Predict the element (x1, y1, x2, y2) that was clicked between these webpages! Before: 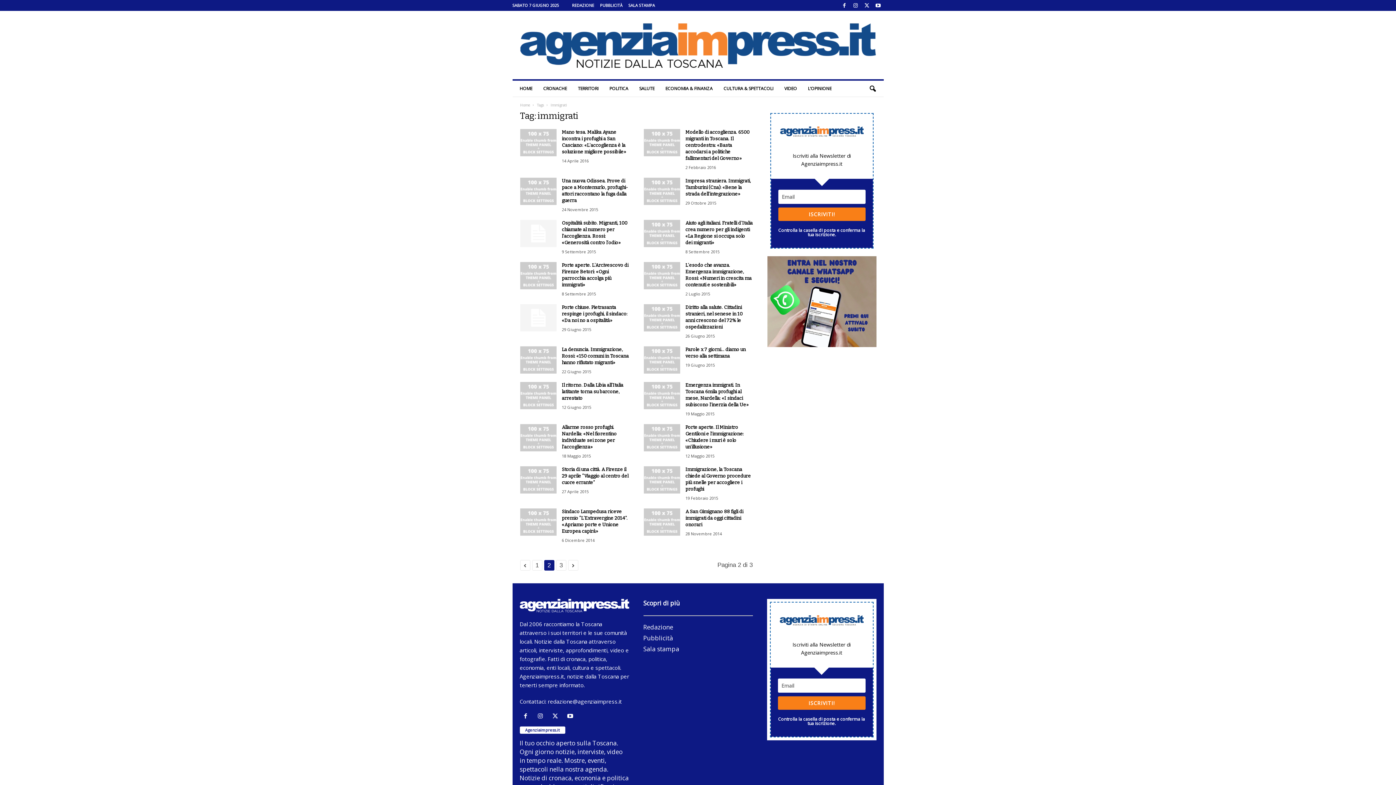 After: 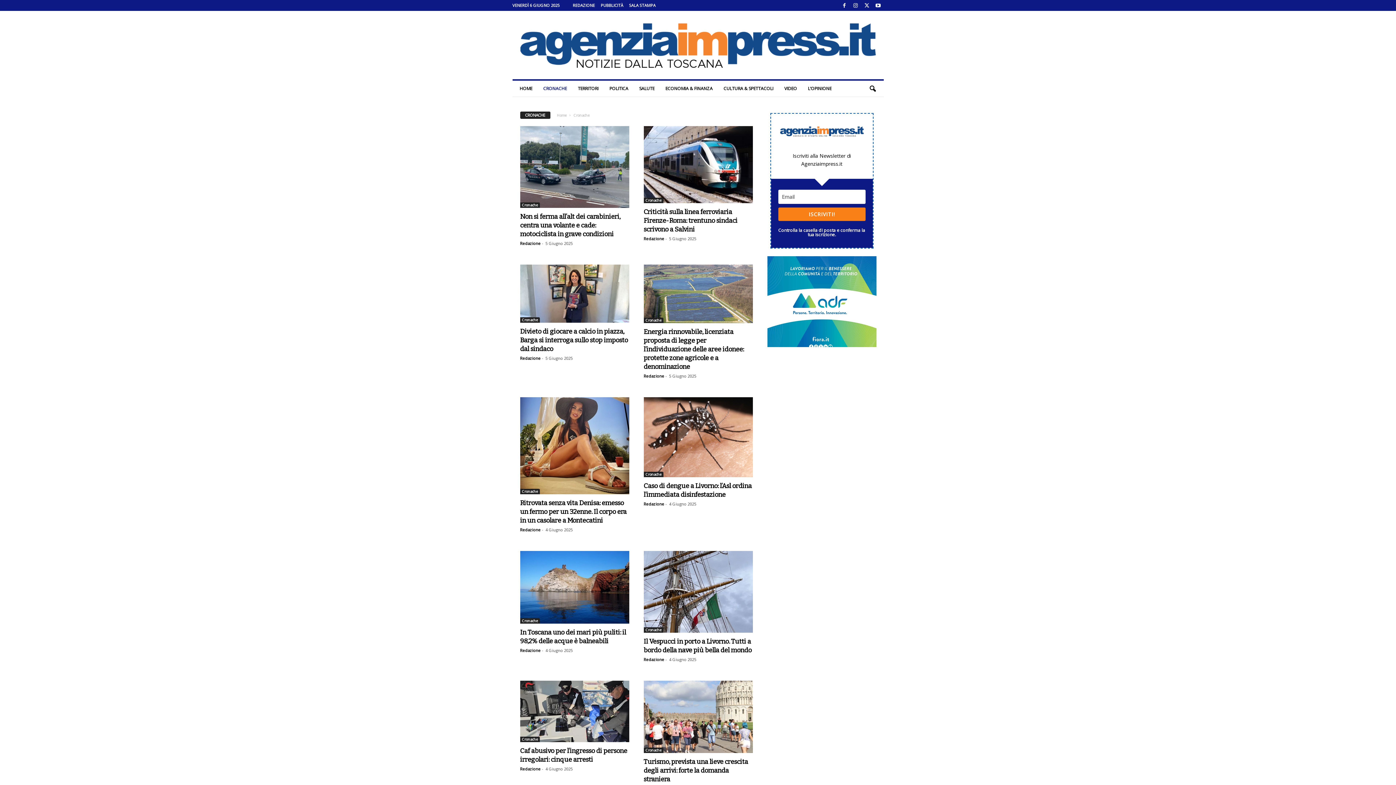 Action: bbox: (538, 80, 572, 96) label: CRONACHE